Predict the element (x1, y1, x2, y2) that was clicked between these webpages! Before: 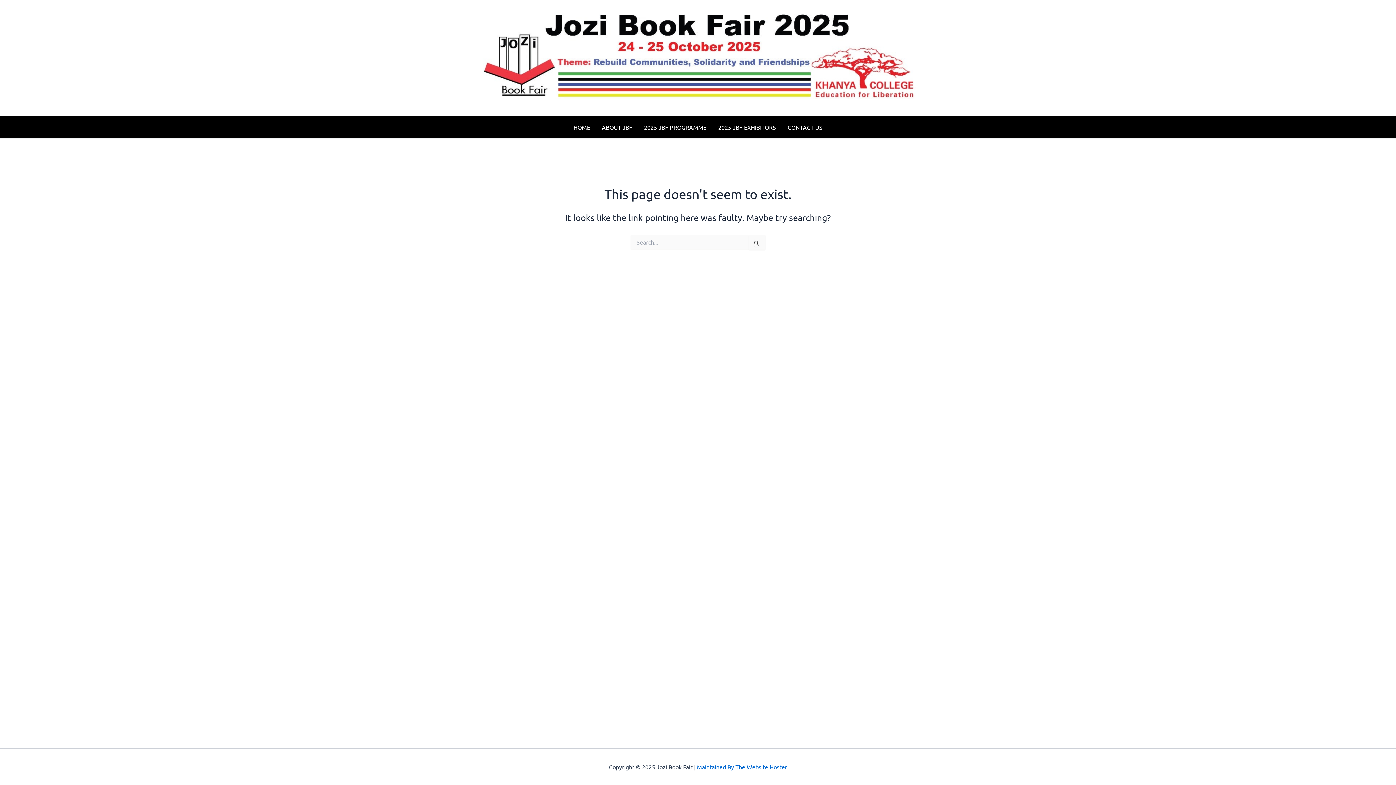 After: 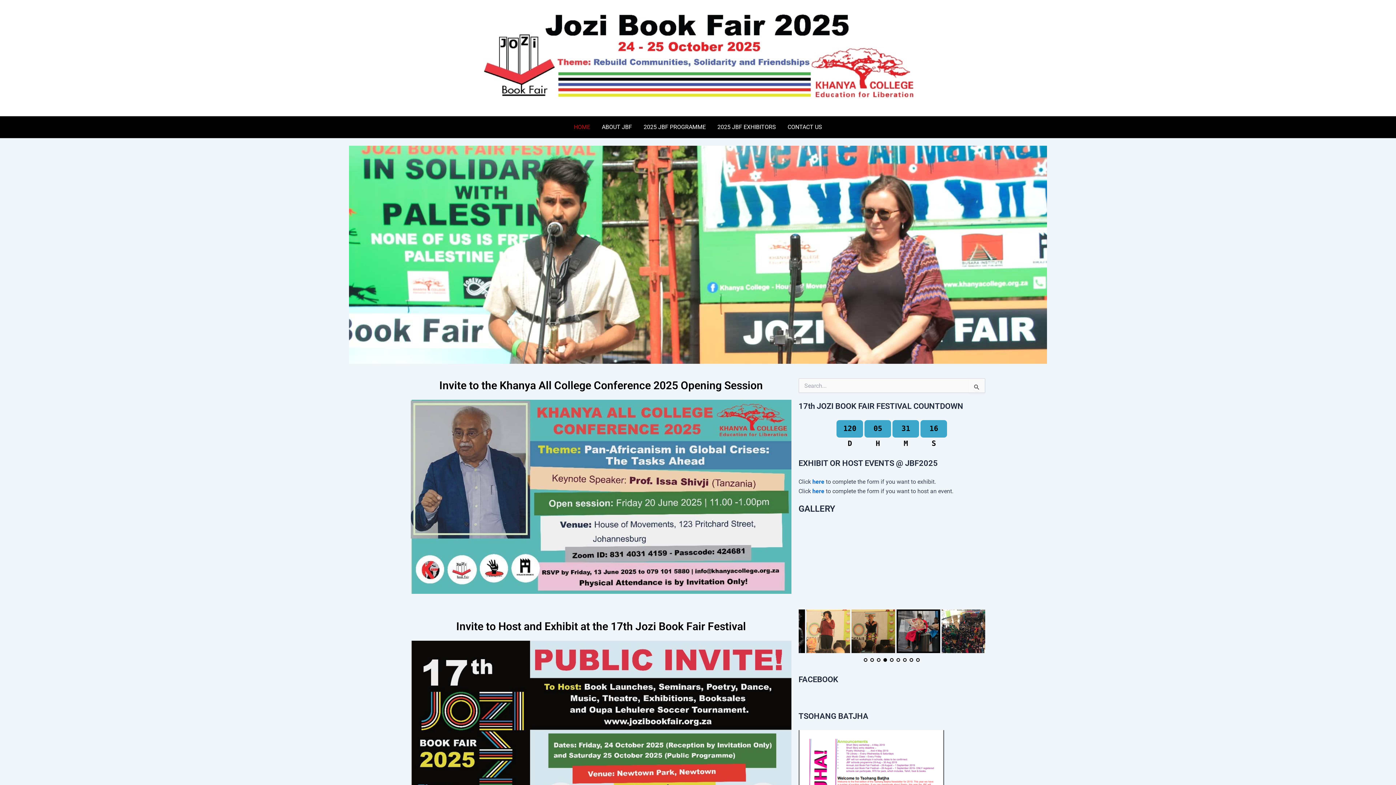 Action: bbox: (567, 116, 596, 138) label: HOME